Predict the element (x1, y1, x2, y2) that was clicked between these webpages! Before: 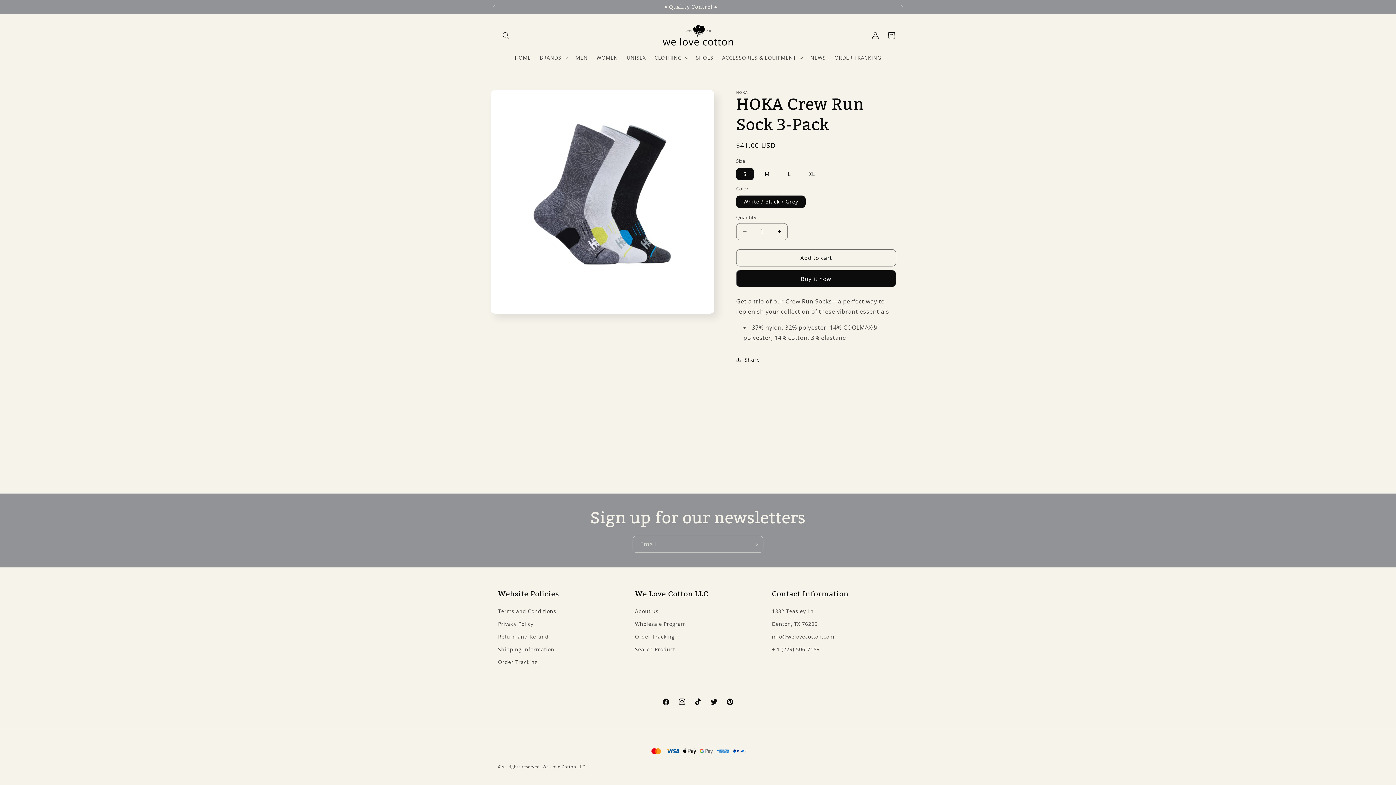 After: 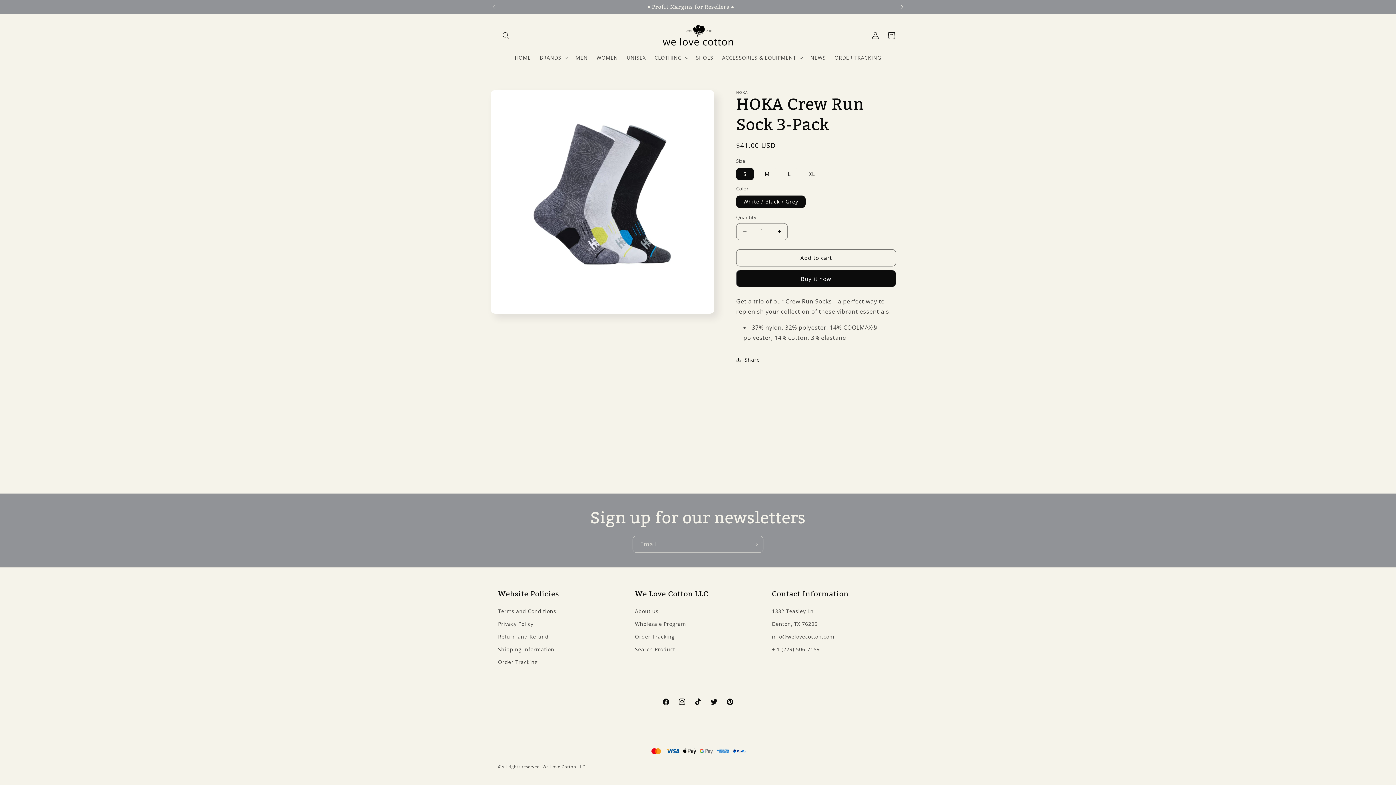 Action: bbox: (894, 0, 910, 13) label: Next announcement